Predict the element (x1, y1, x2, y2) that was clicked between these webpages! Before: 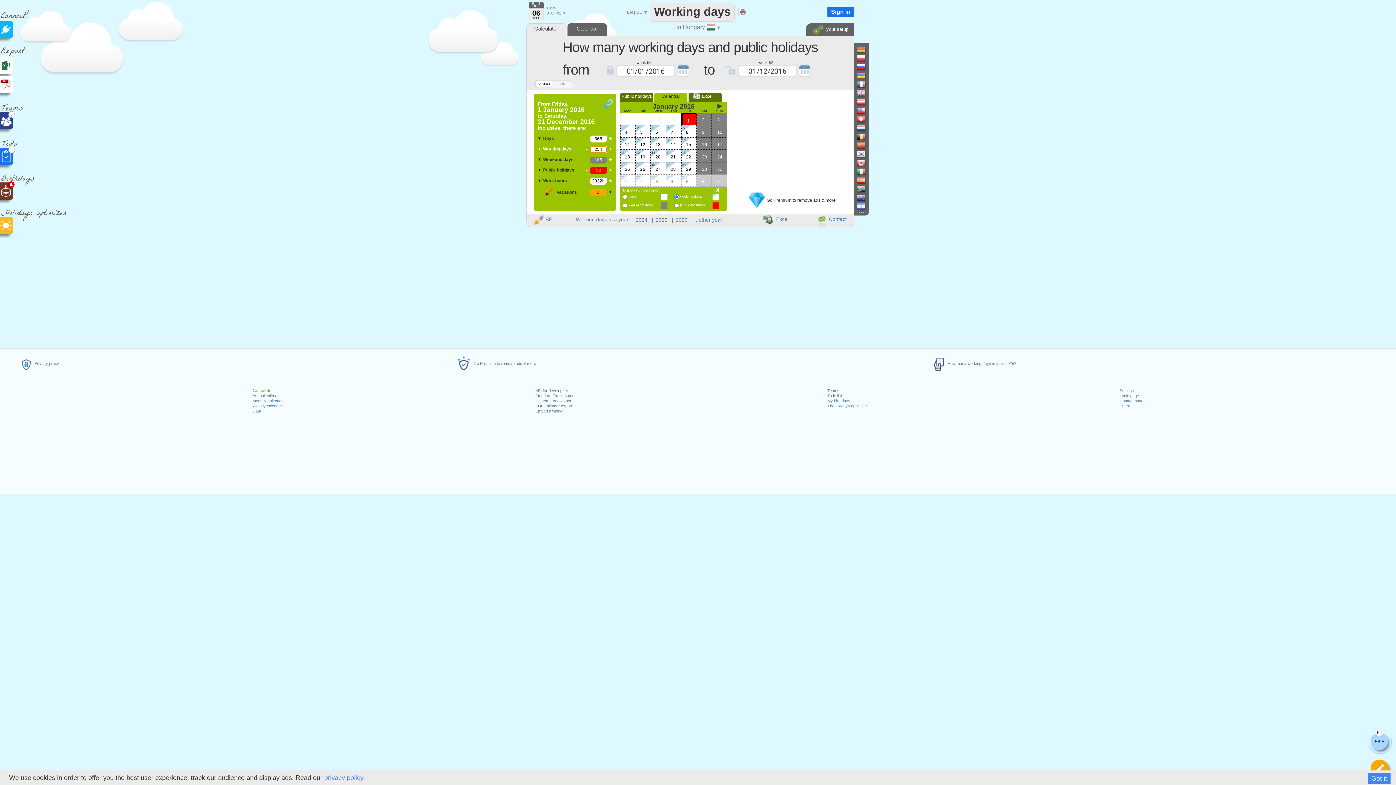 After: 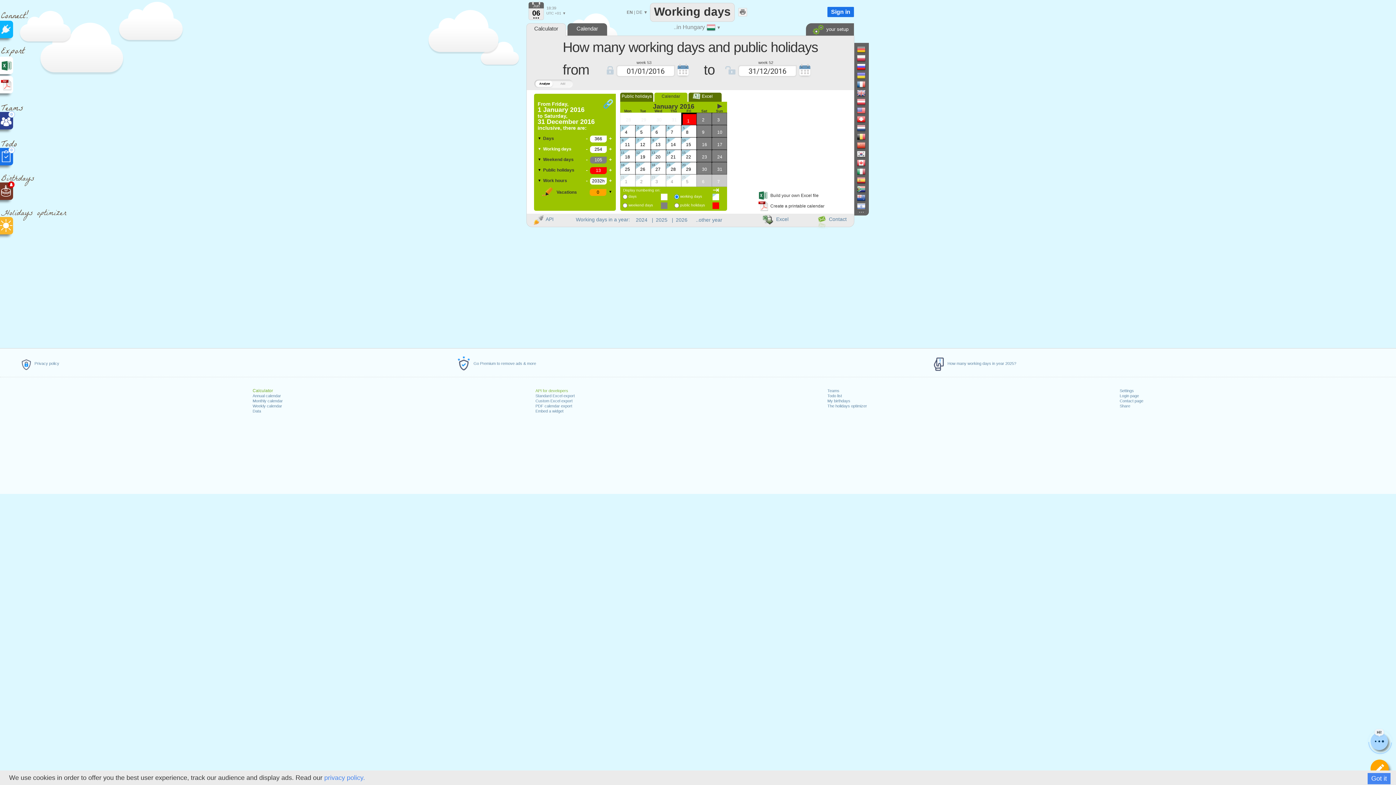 Action: bbox: (535, 388, 568, 393) label: API for developers